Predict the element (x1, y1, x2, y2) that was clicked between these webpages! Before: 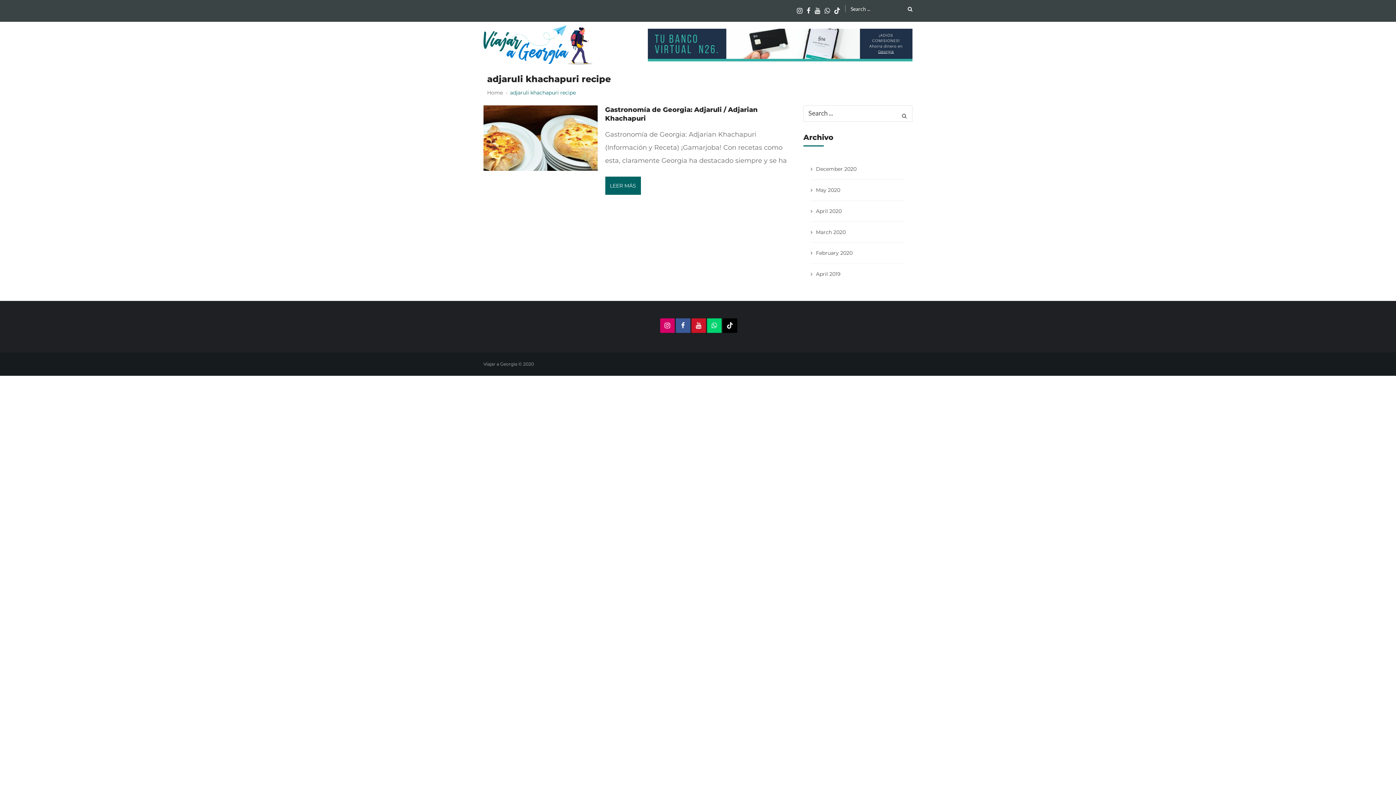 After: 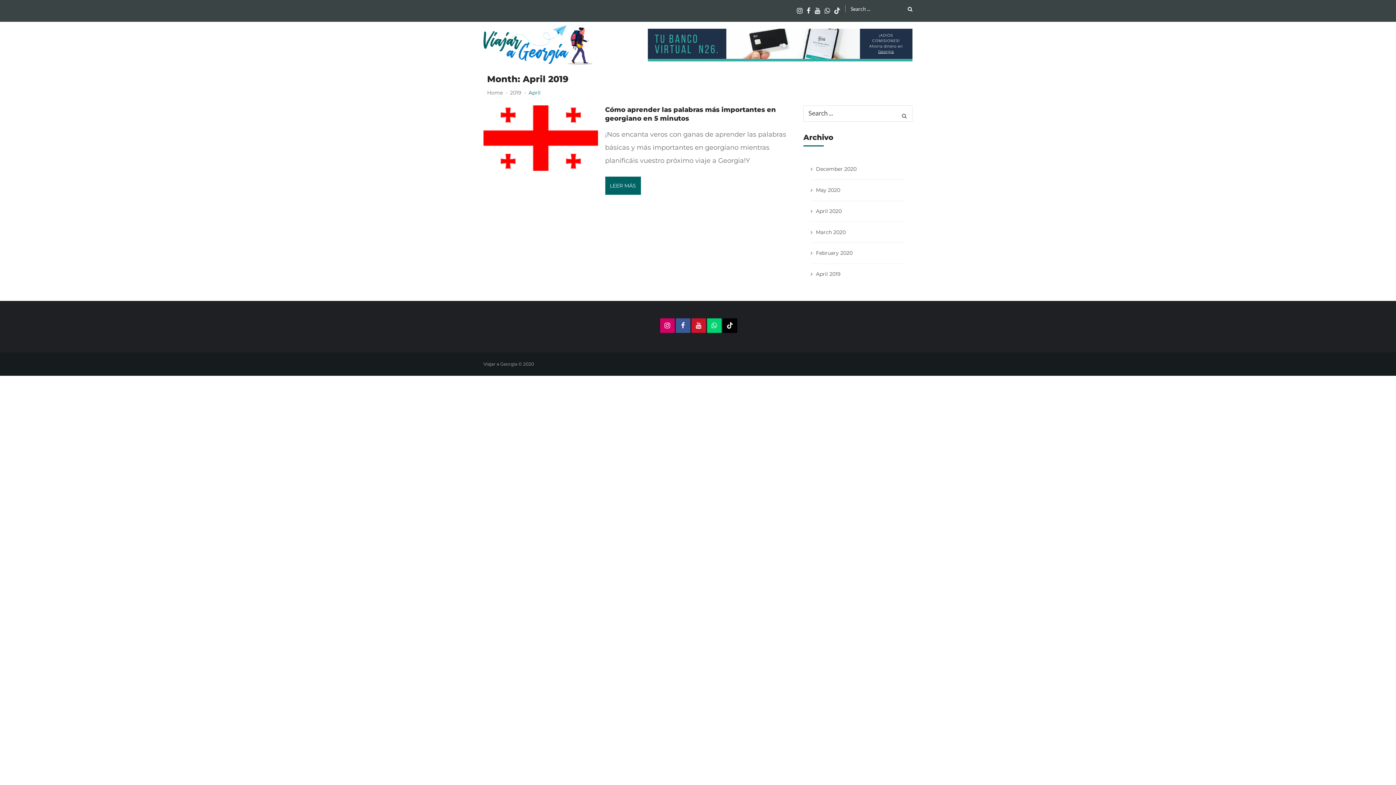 Action: label: April 2019 bbox: (816, 269, 840, 279)